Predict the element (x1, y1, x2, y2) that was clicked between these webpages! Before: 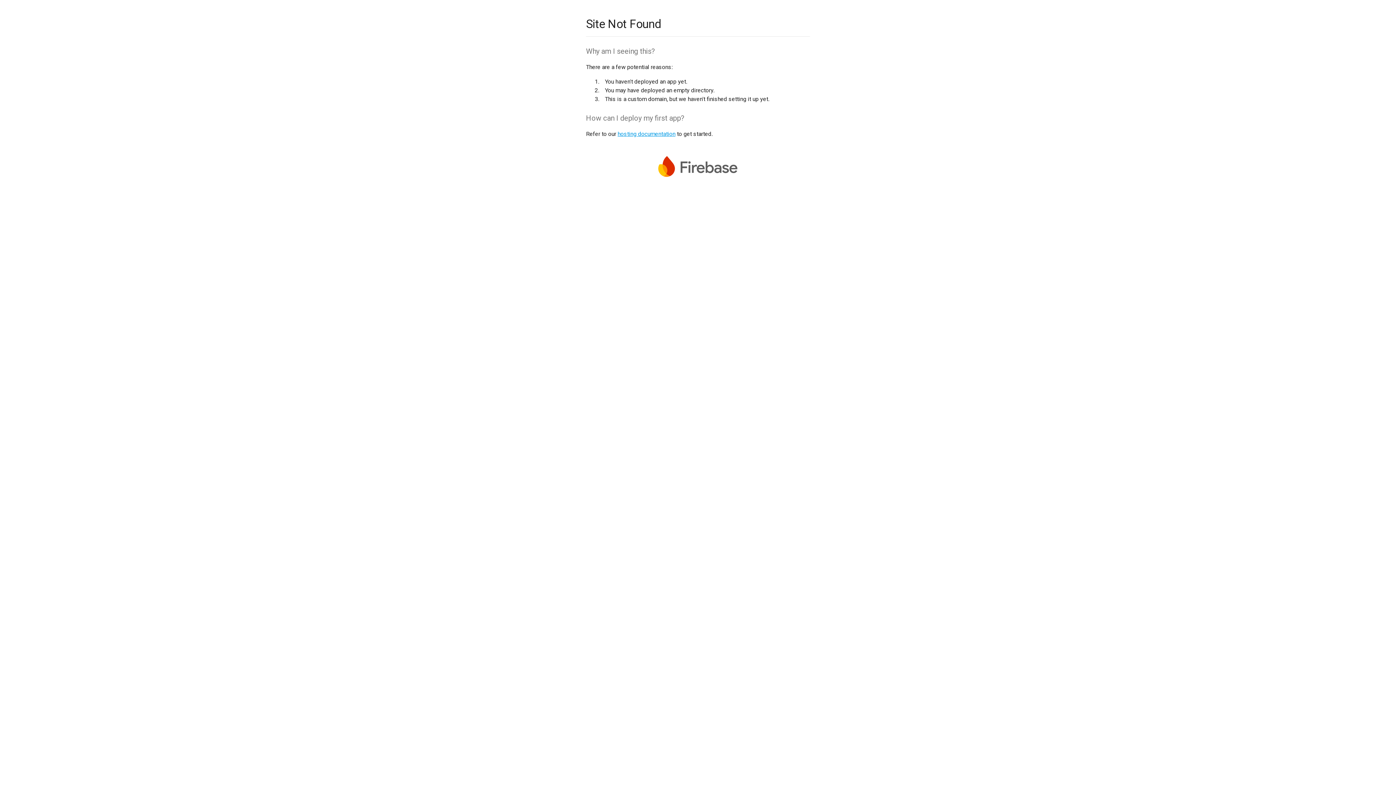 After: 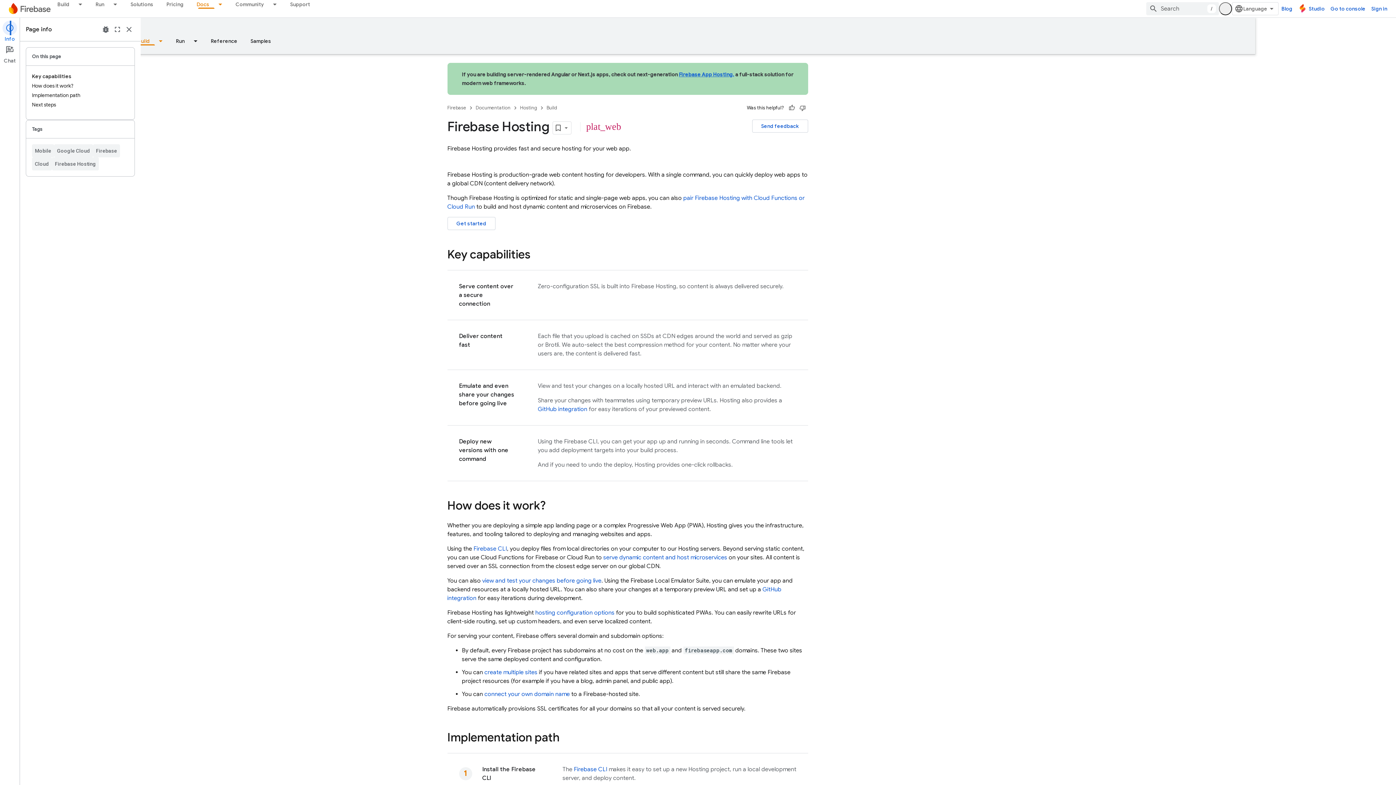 Action: bbox: (617, 130, 675, 137) label: hosting documentation